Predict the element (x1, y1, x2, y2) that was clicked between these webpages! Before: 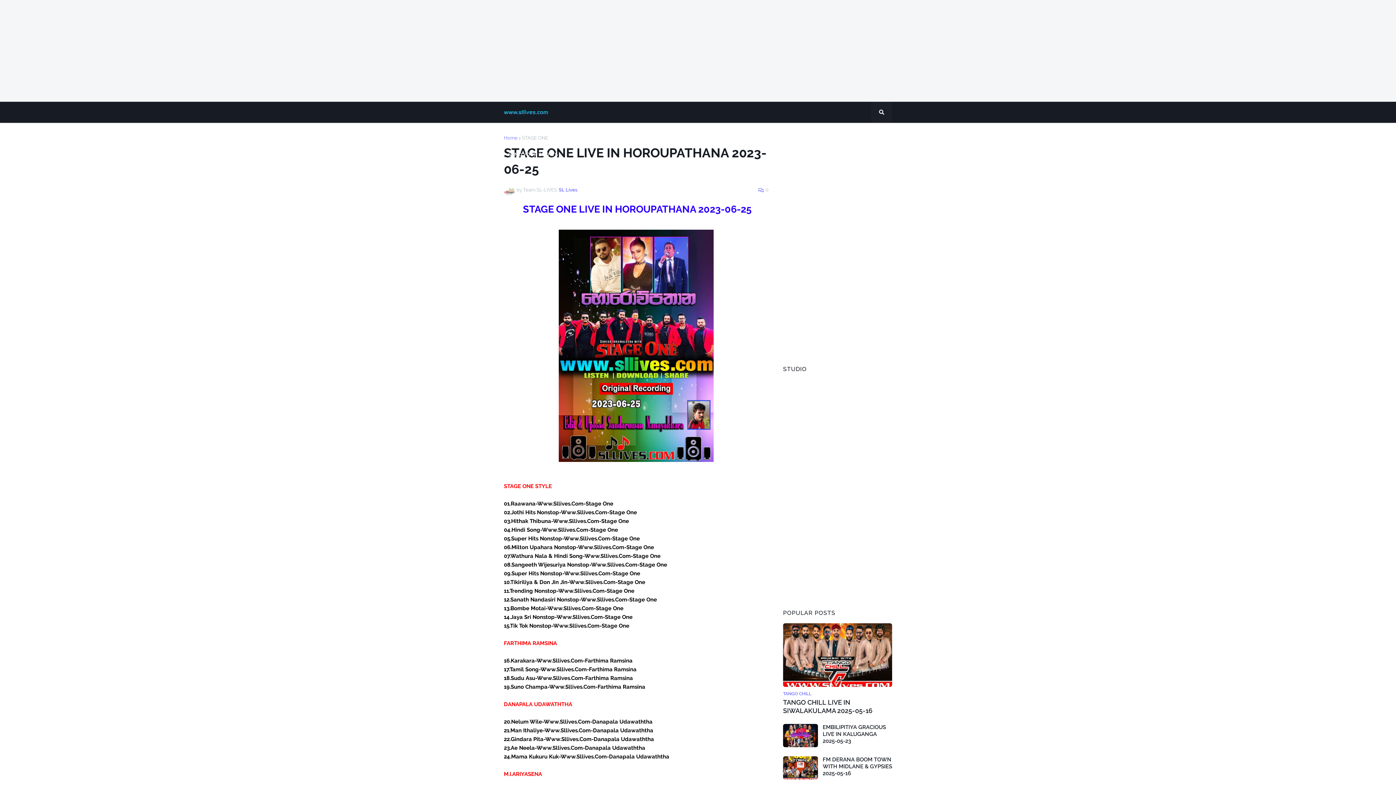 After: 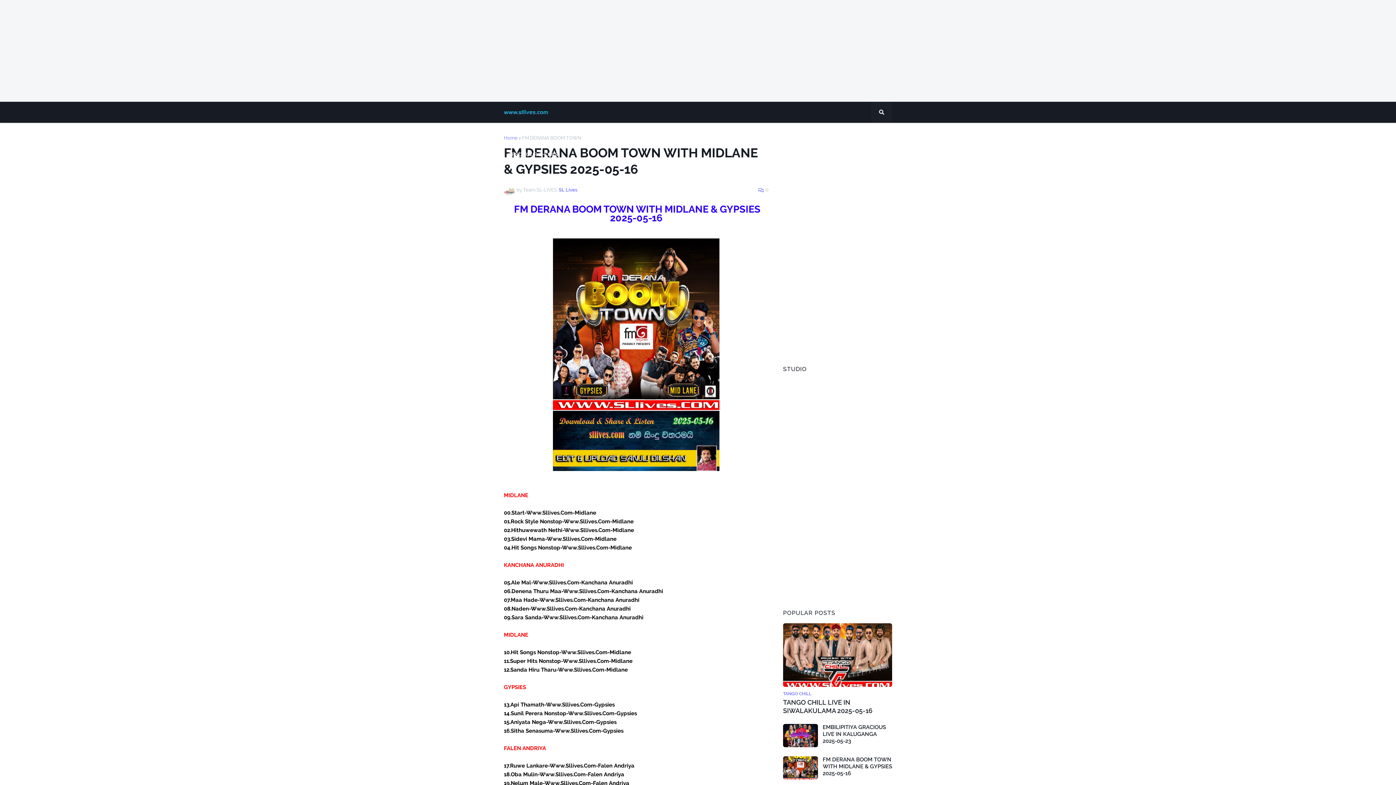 Action: label: FM DERANA BOOM TOWN WITH MIDLANE & GYPSIES 2025-05-16 bbox: (822, 756, 892, 777)